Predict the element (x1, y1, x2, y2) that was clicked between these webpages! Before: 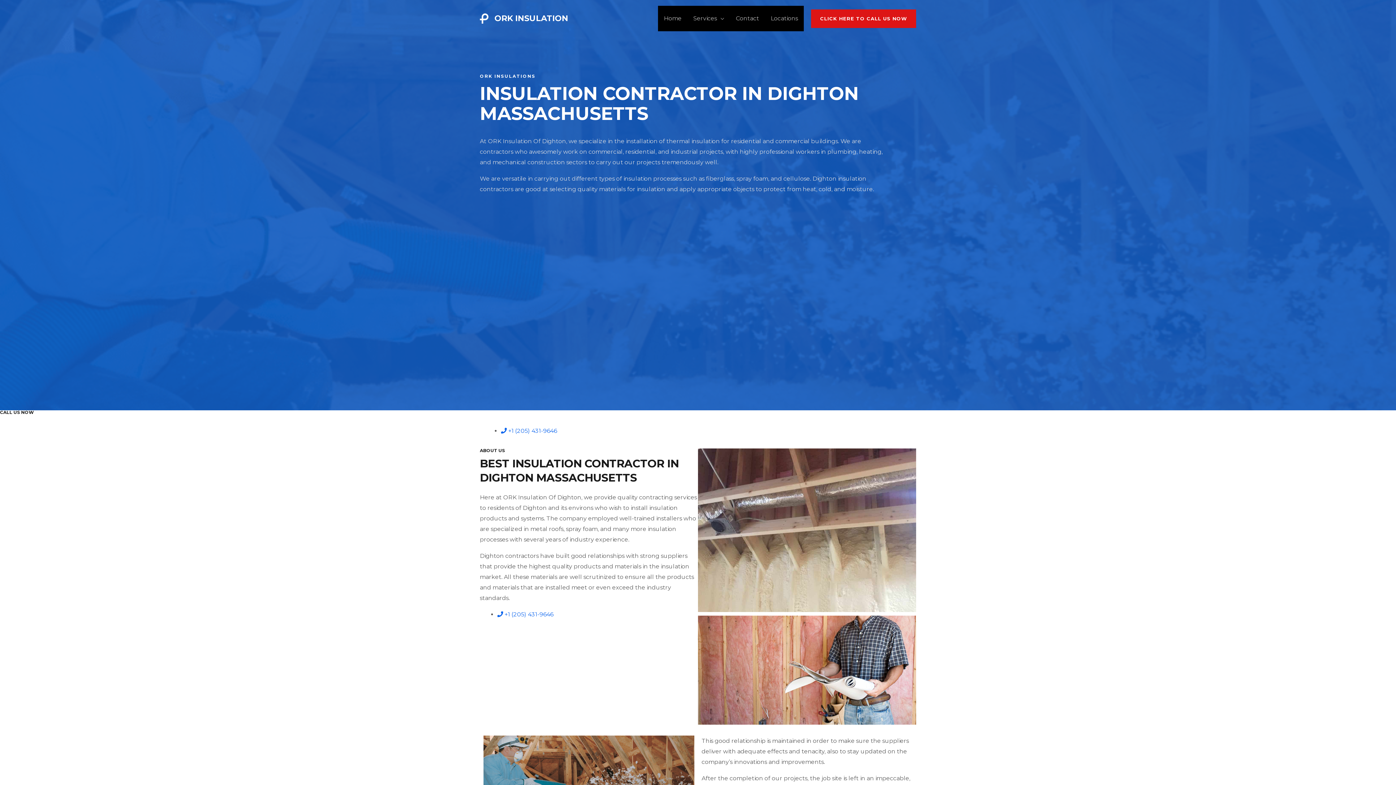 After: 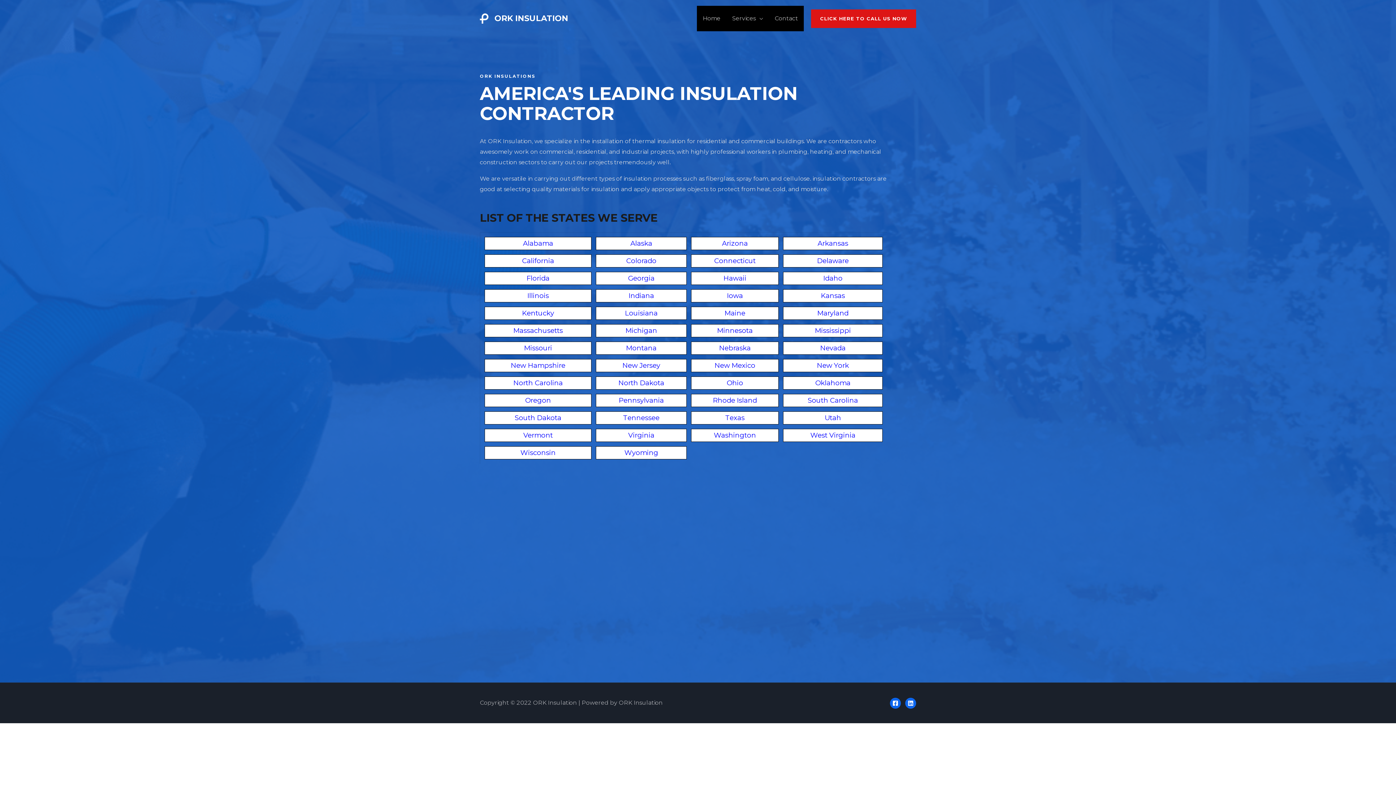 Action: label: Locations bbox: (765, 5, 804, 31)